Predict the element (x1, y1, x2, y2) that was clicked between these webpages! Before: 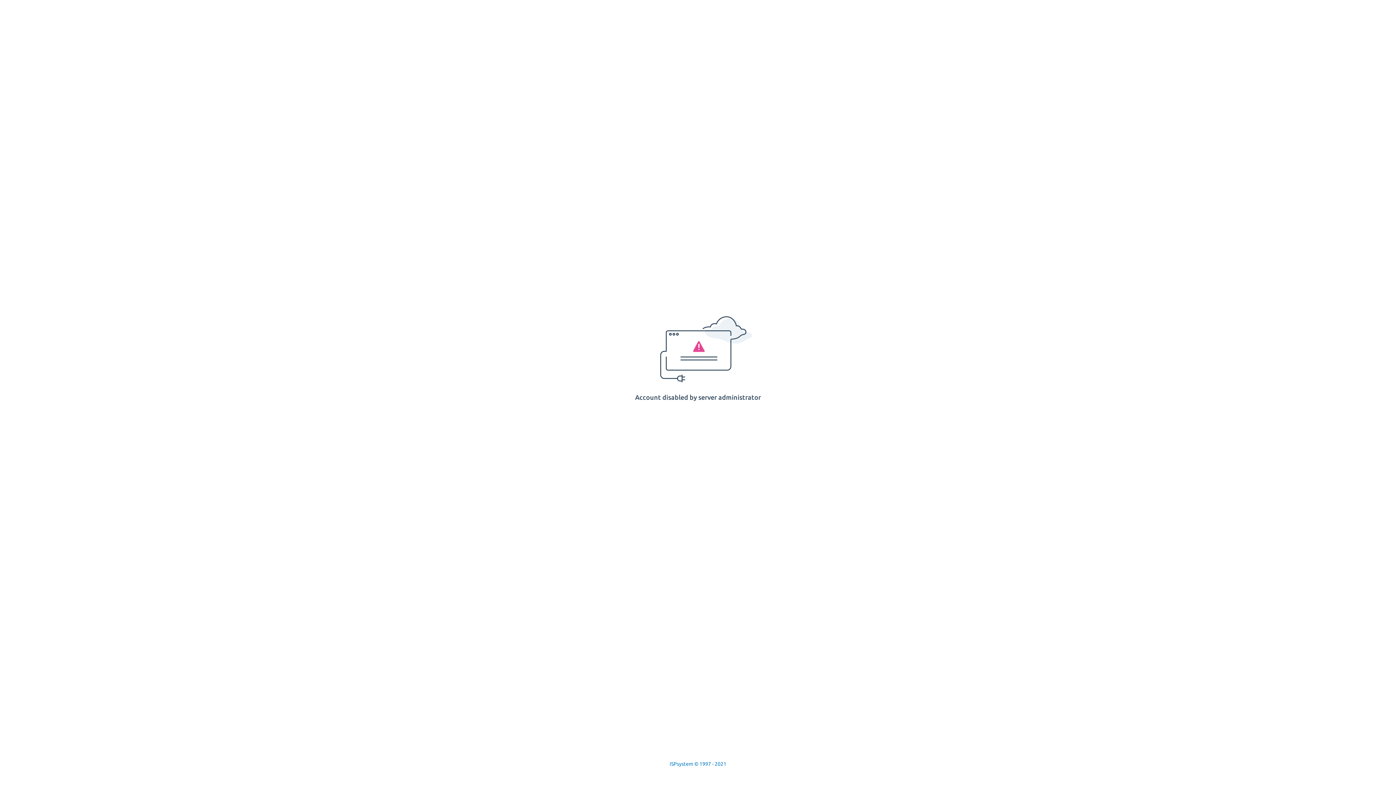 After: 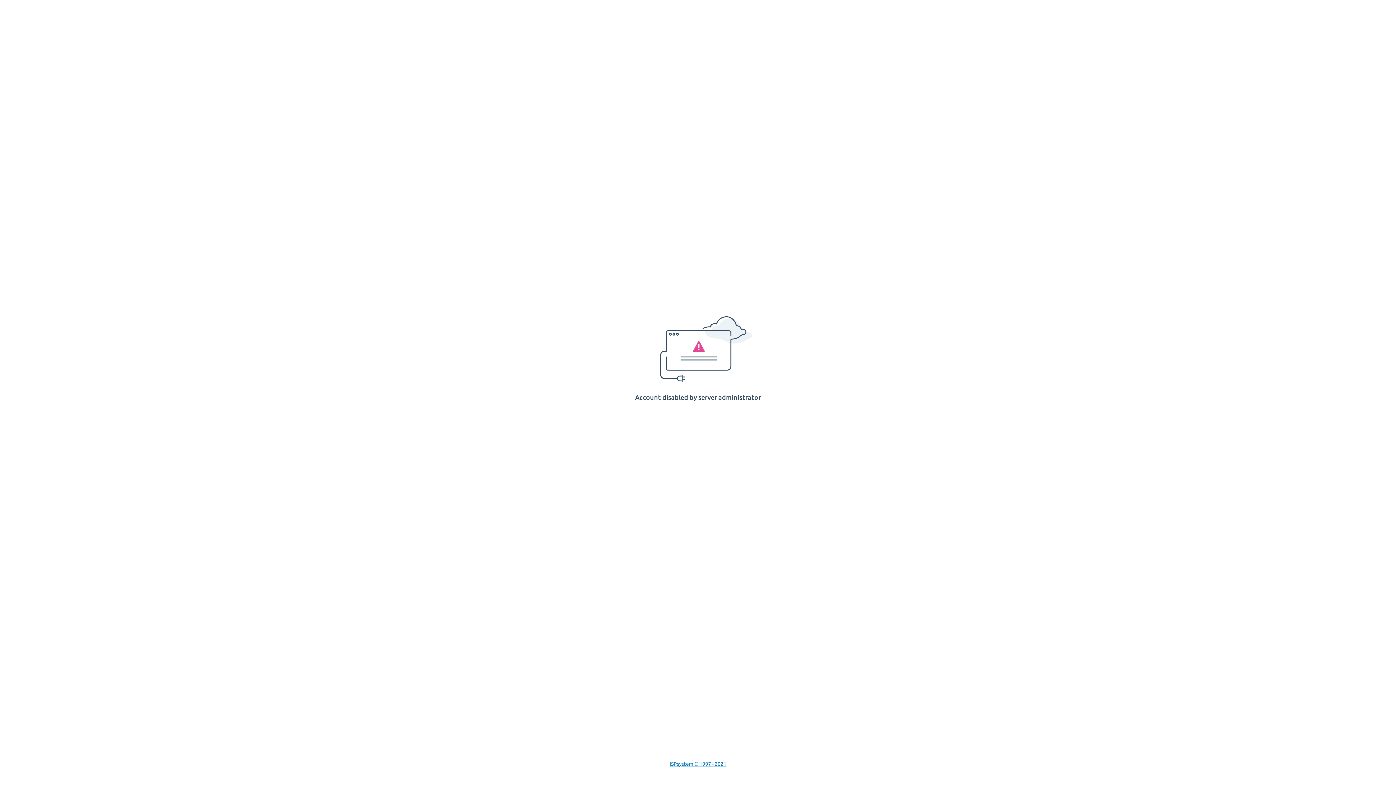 Action: label: ISPsystem © 1997 - 2021 bbox: (669, 761, 726, 767)